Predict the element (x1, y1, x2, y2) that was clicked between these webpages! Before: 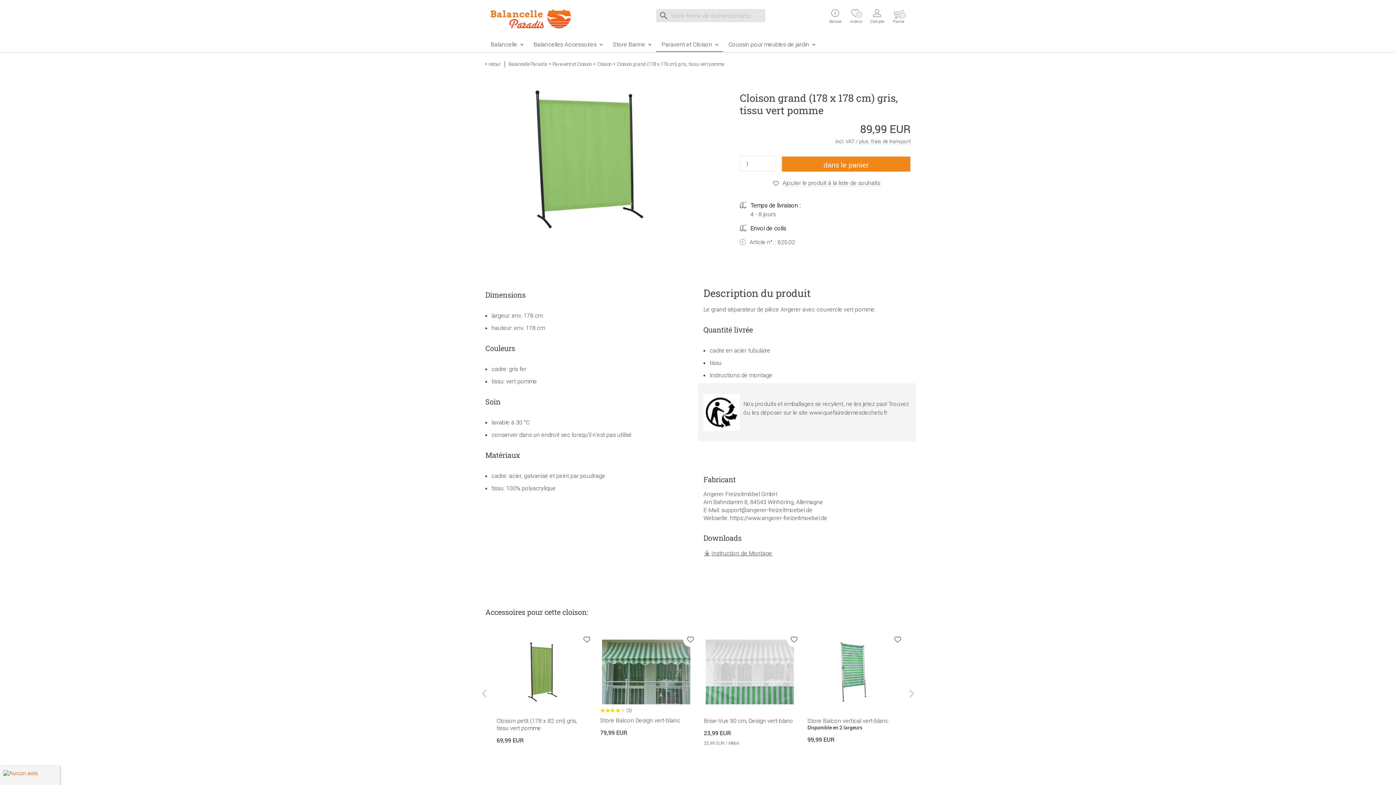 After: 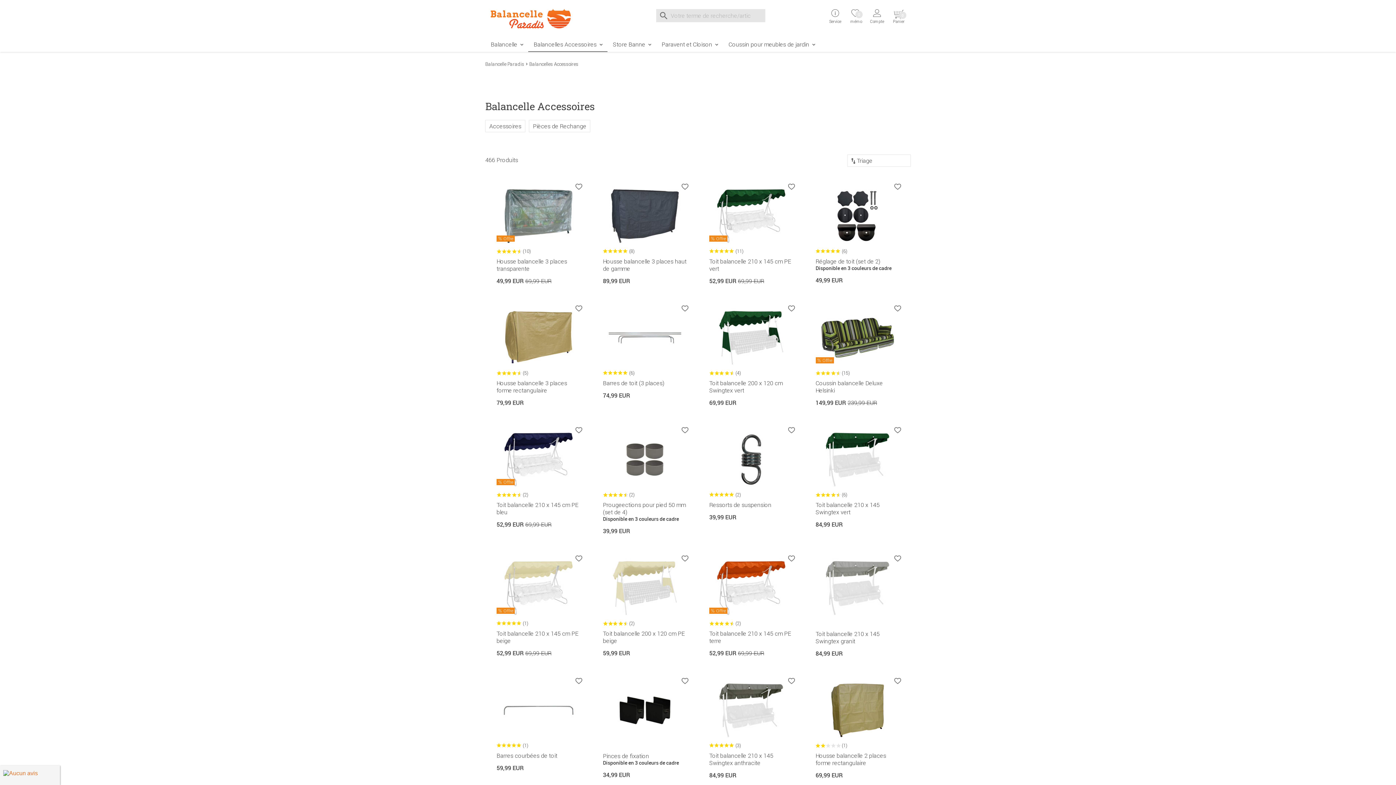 Action: bbox: (528, 37, 607, 51) label: Balancelles Accessoires